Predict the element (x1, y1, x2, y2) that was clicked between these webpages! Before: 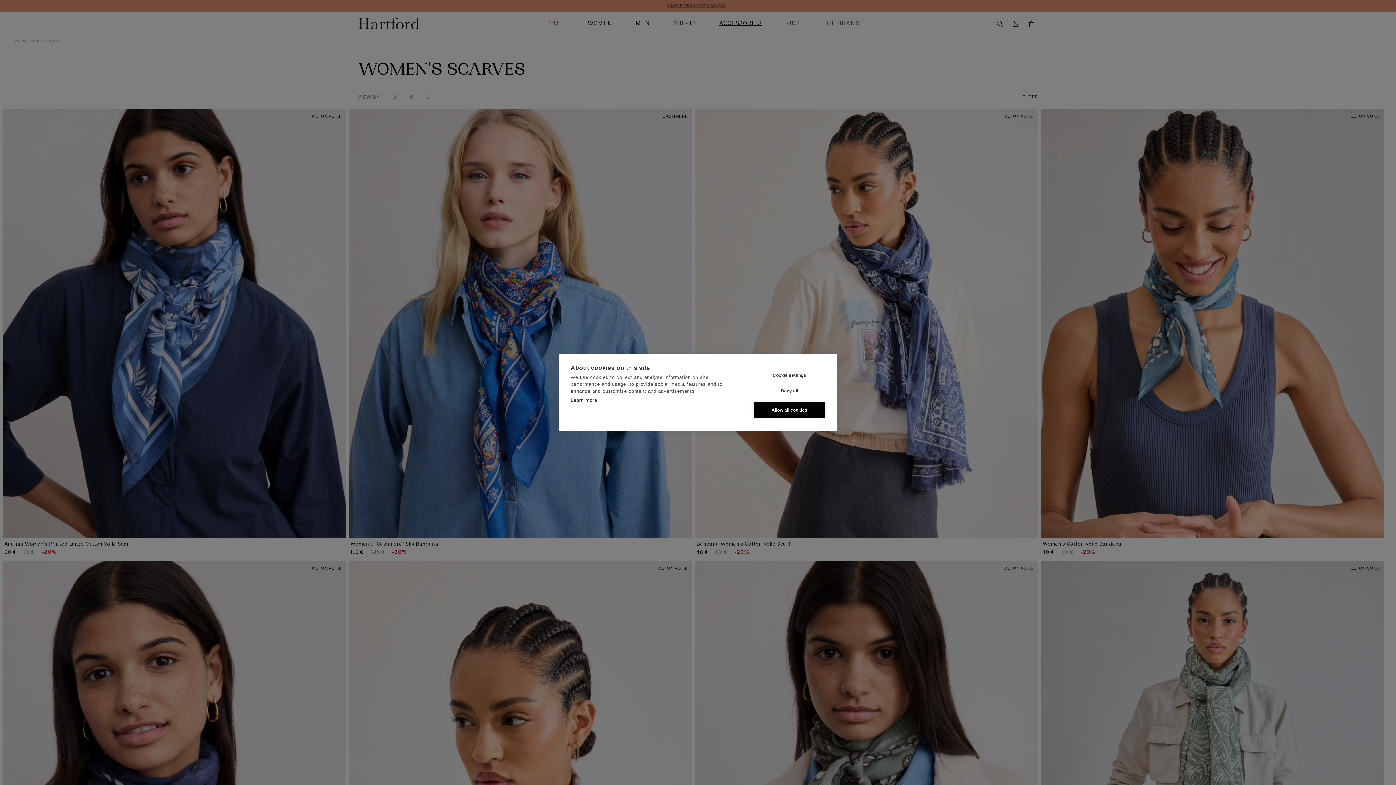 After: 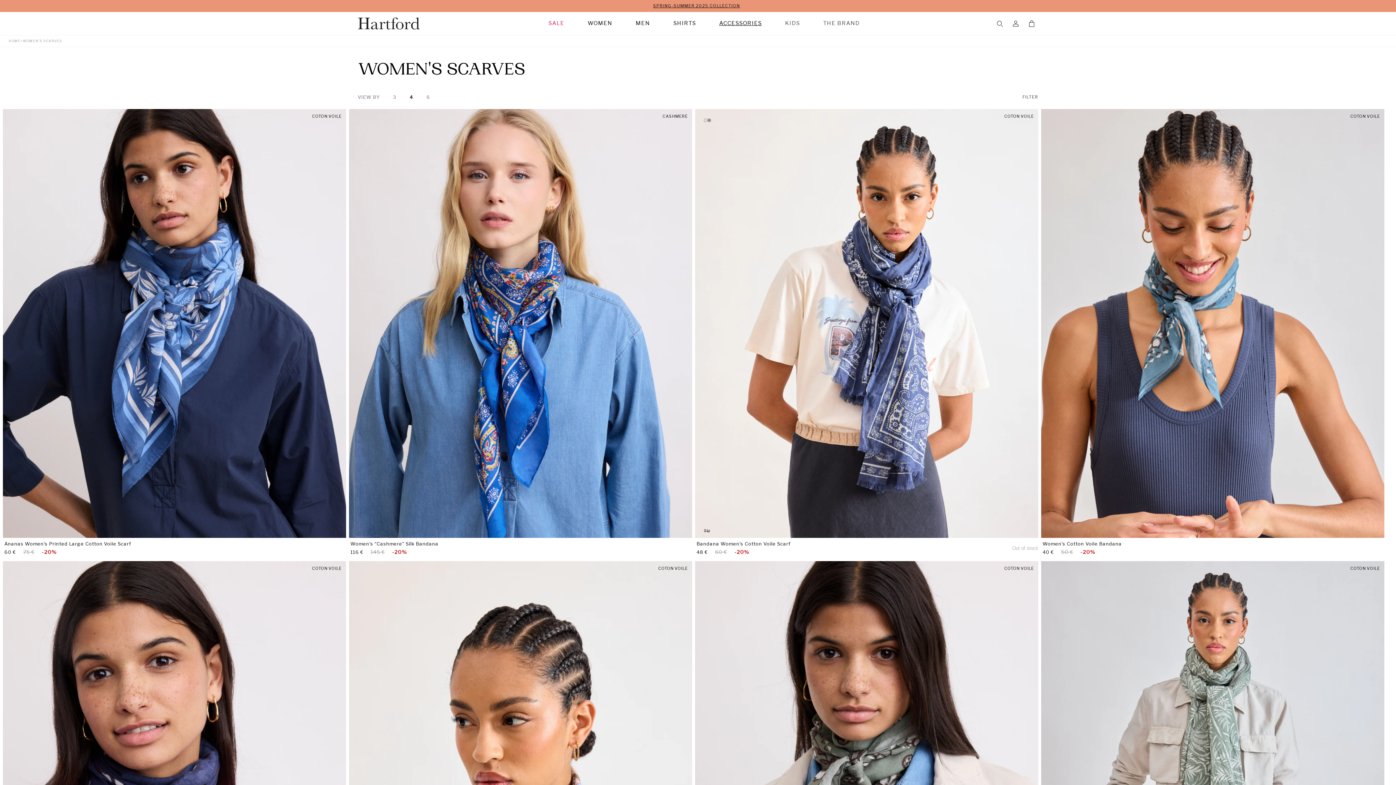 Action: label: Allow all cookies bbox: (753, 402, 825, 418)